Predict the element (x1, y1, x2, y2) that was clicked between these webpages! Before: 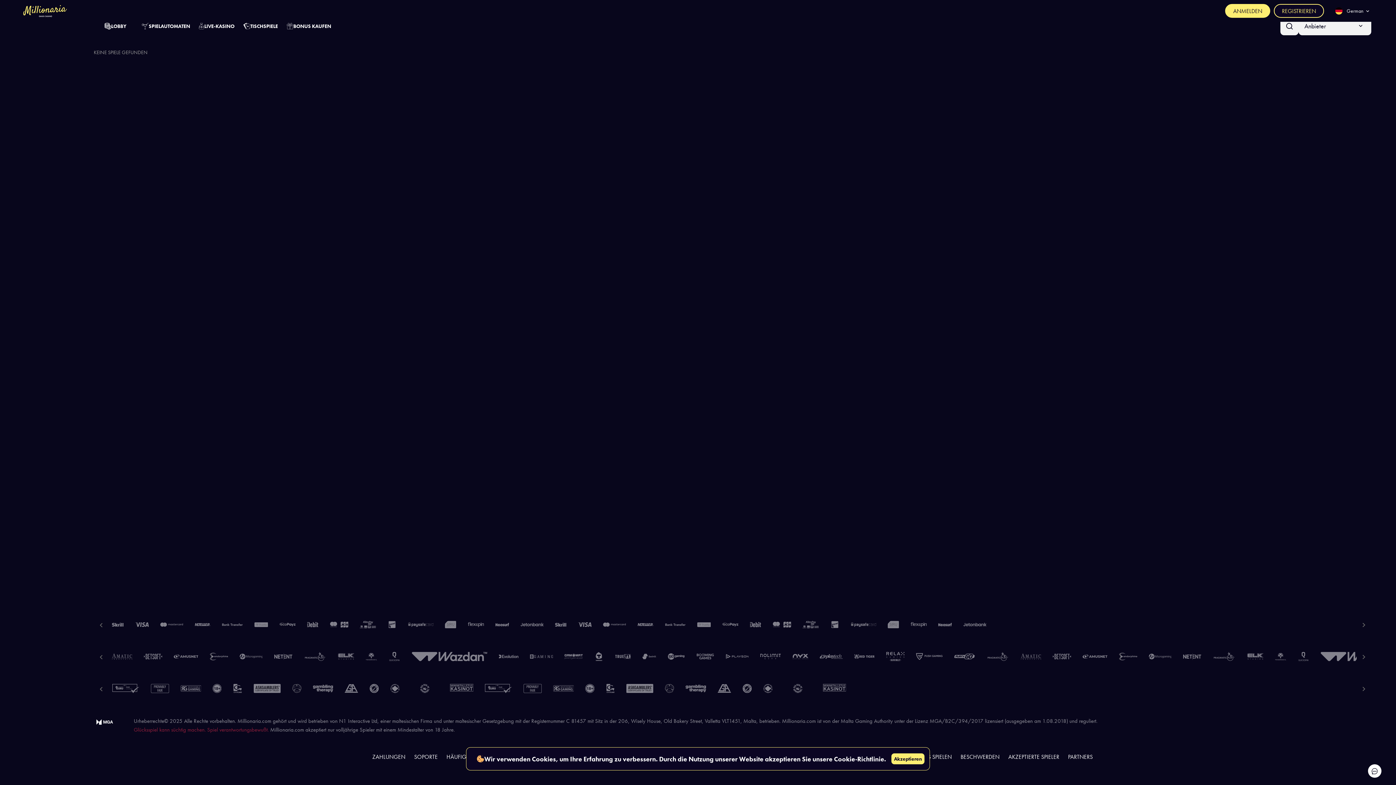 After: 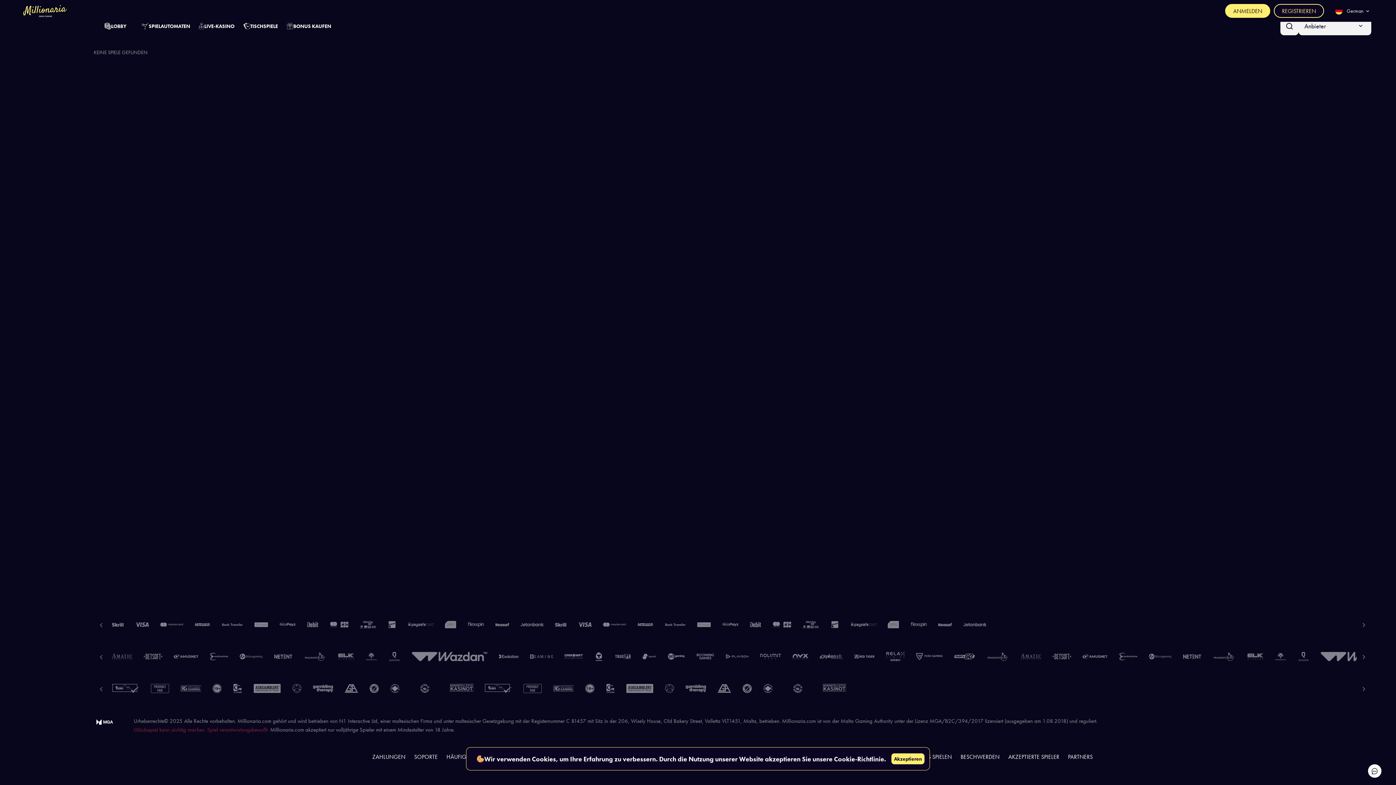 Action: bbox: (1298, 652, 1316, 661)